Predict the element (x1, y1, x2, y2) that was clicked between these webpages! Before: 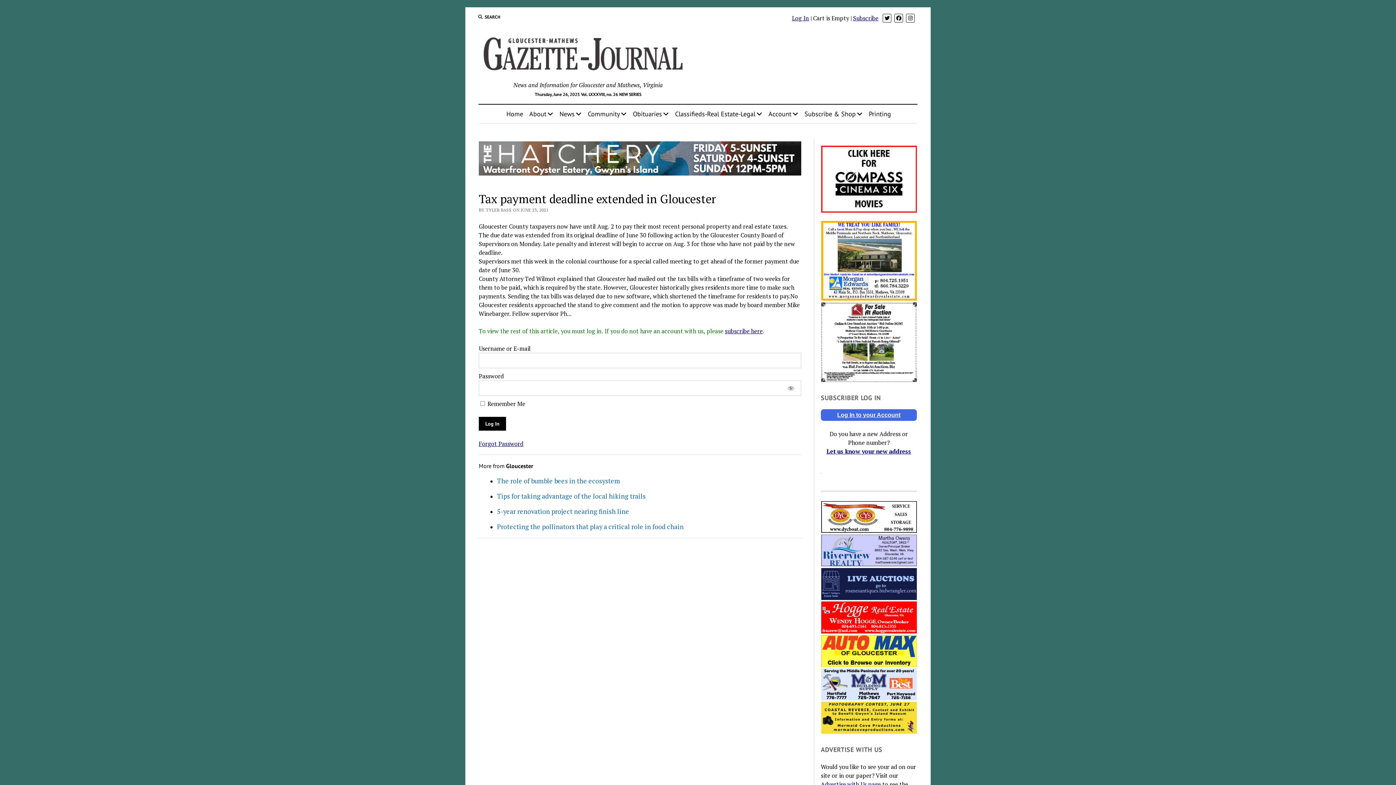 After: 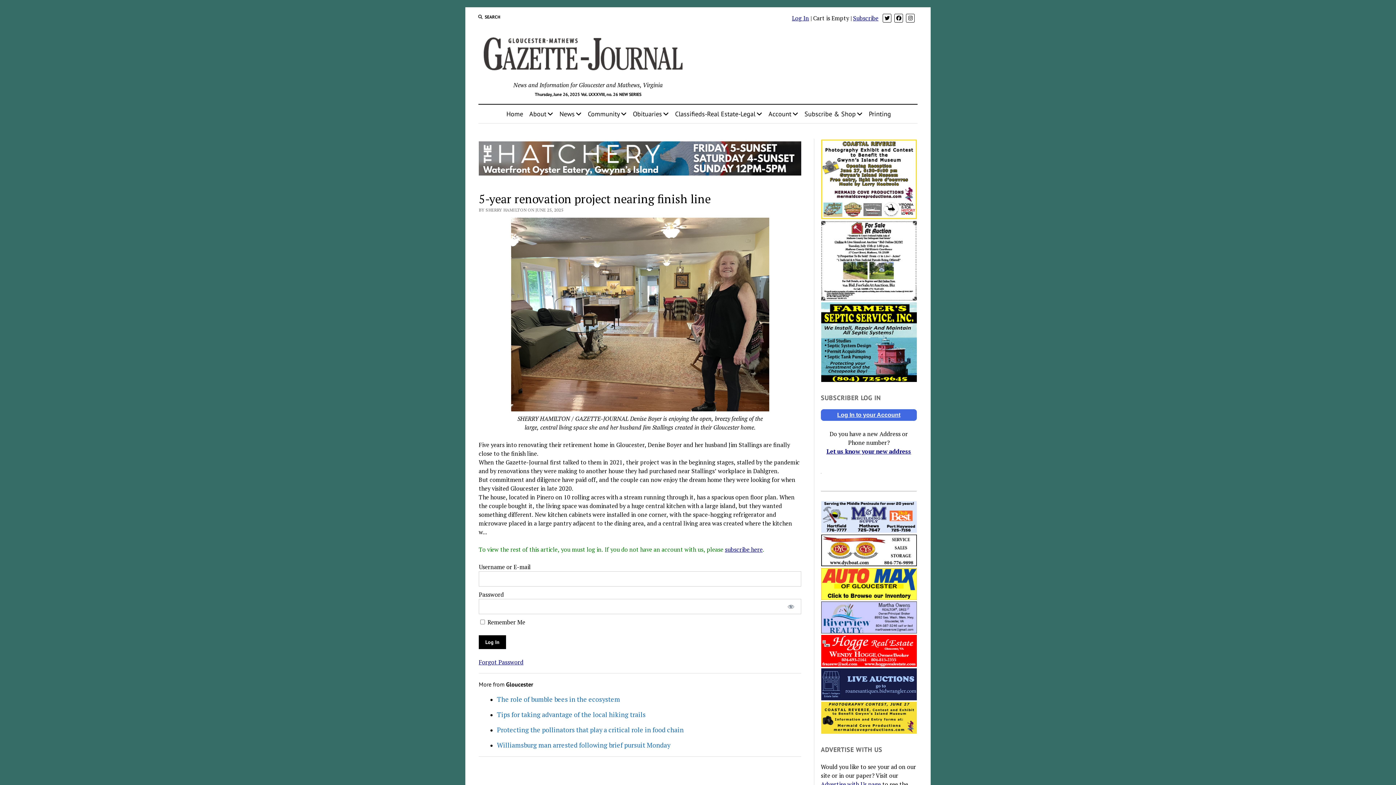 Action: bbox: (497, 507, 797, 516) label: 5-year renovation project nearing finish line